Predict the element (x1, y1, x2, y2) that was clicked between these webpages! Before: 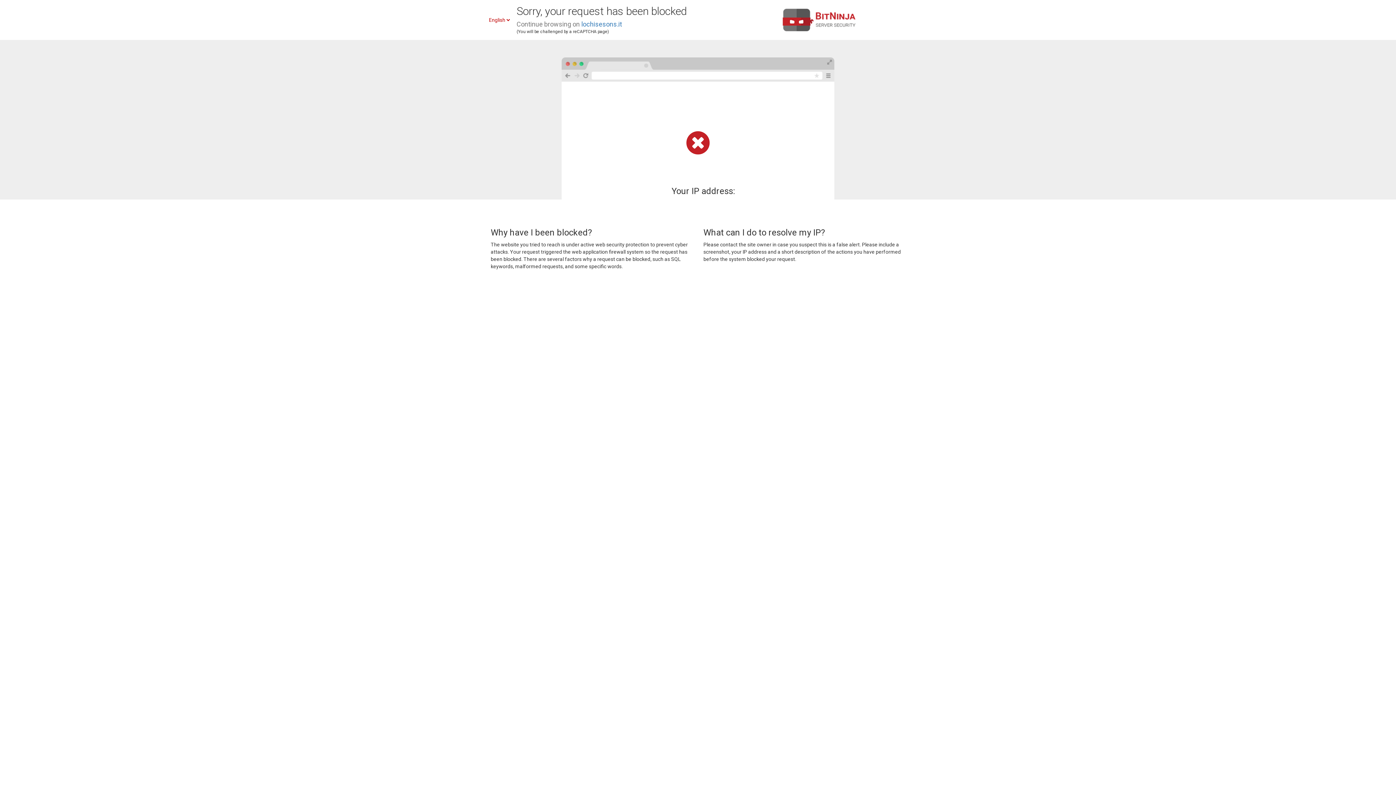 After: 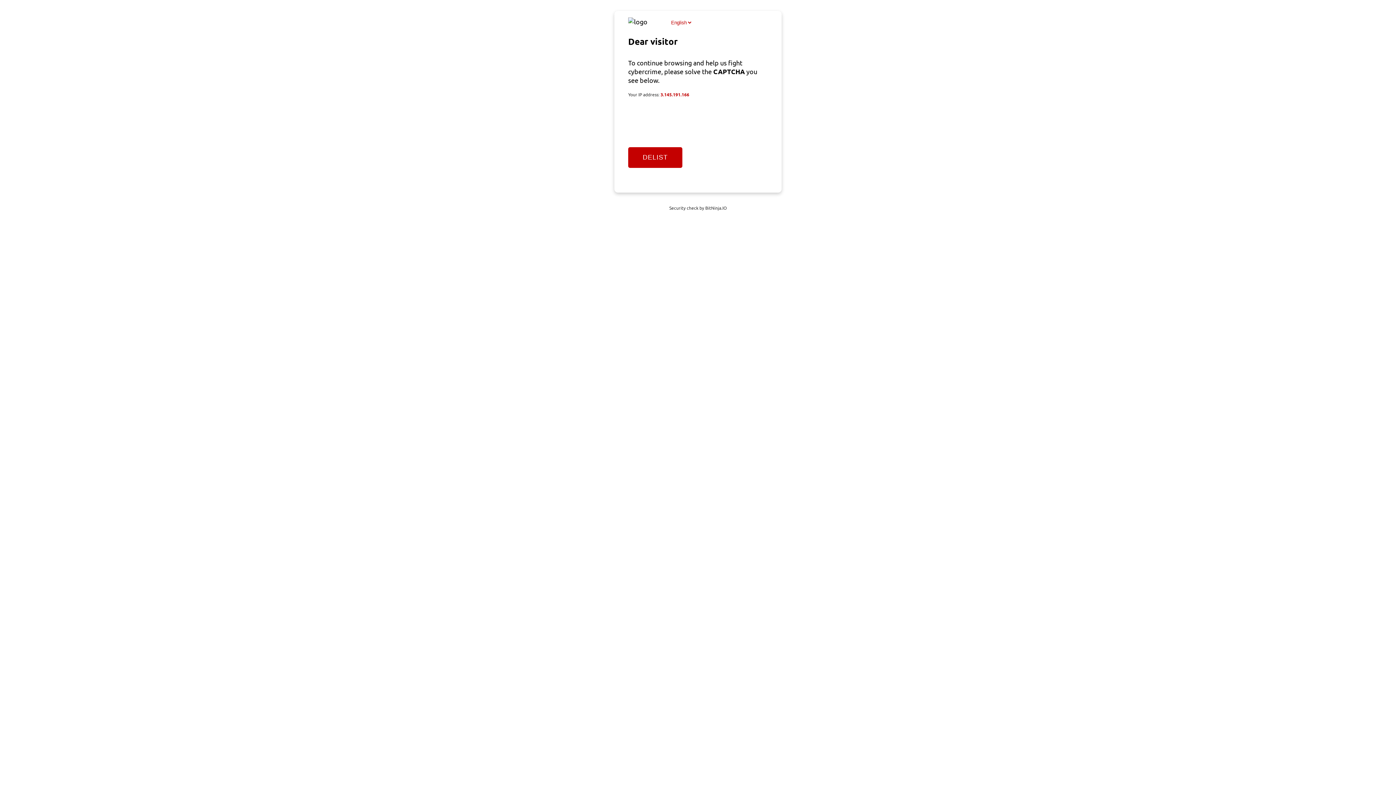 Action: bbox: (581, 20, 622, 28) label: lochisesons.it